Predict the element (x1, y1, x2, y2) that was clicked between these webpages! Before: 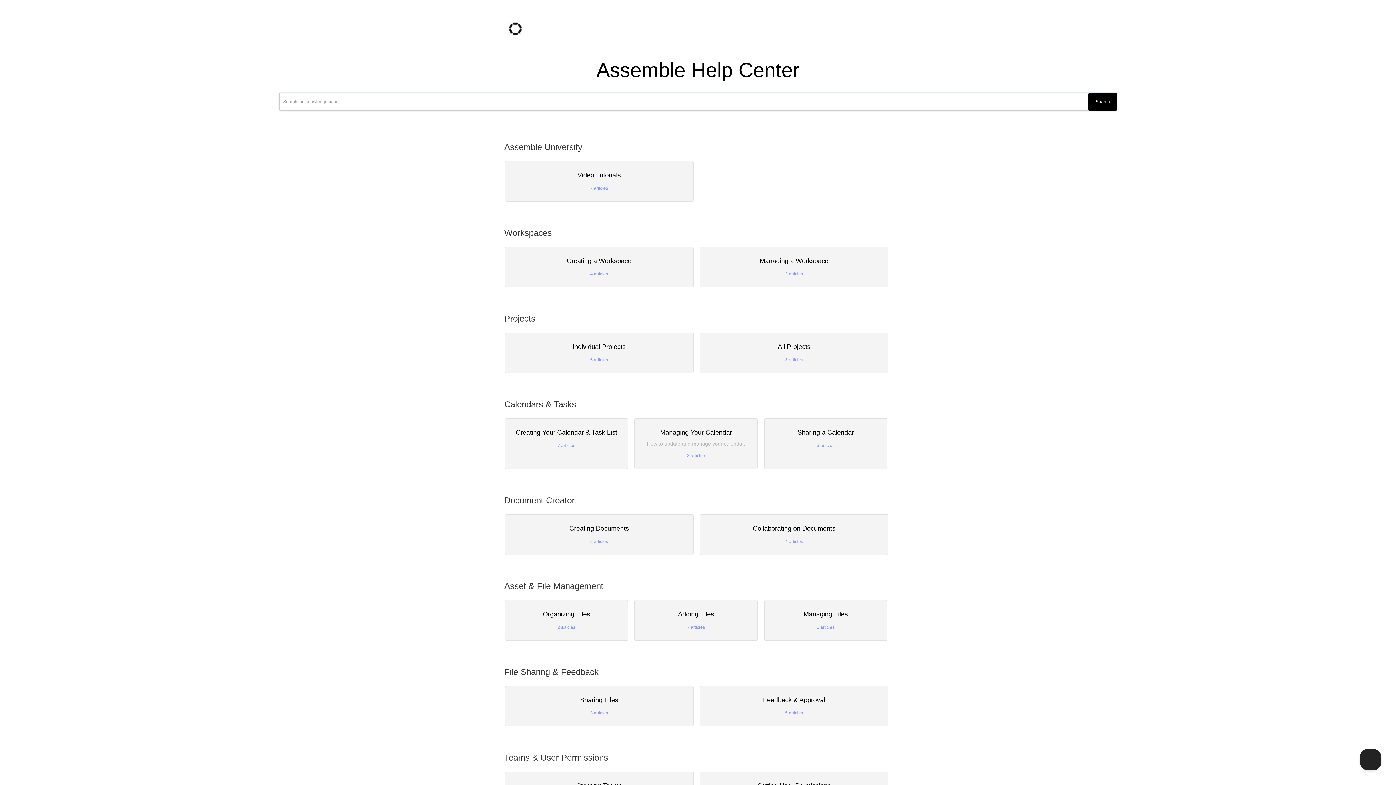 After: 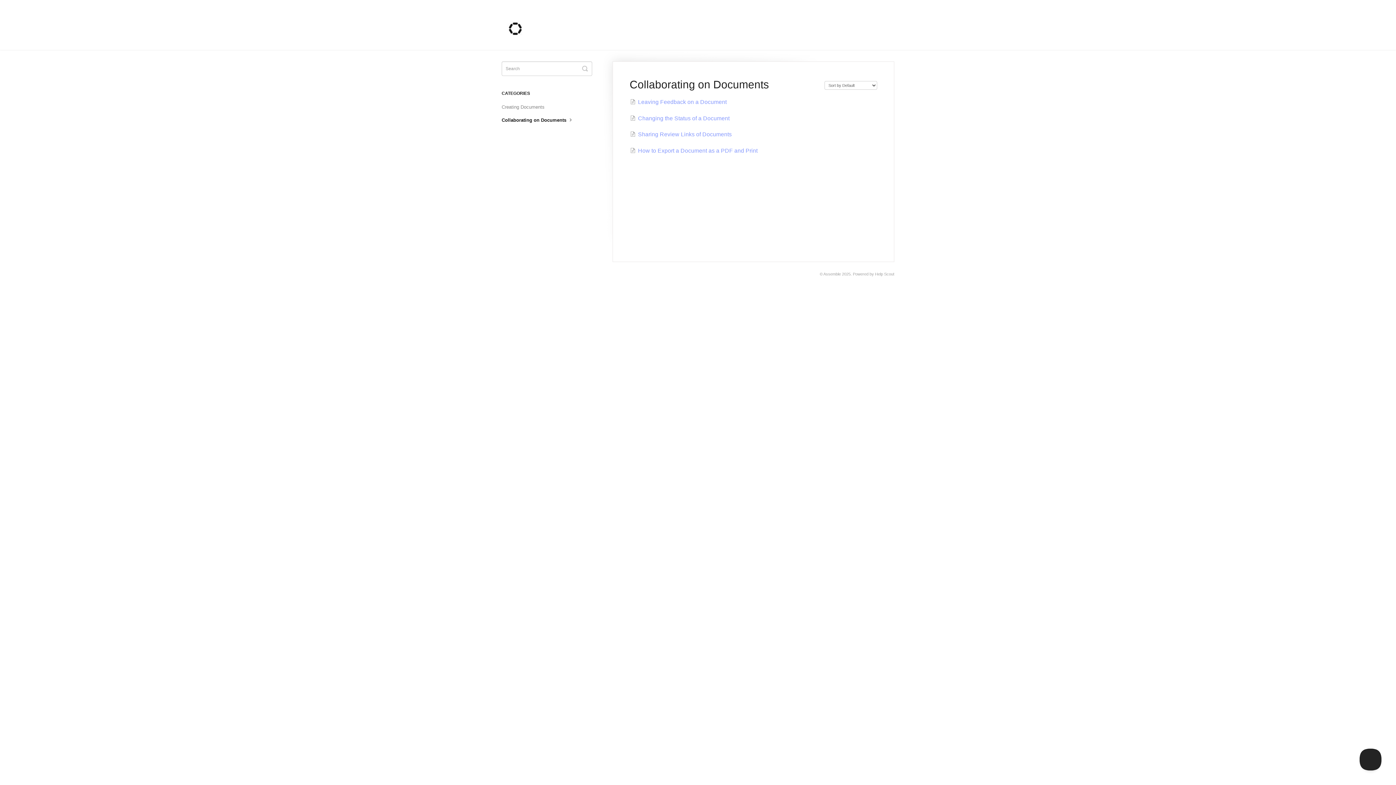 Action: bbox: (699, 514, 888, 555) label: Collaborating on Documents

4 articles